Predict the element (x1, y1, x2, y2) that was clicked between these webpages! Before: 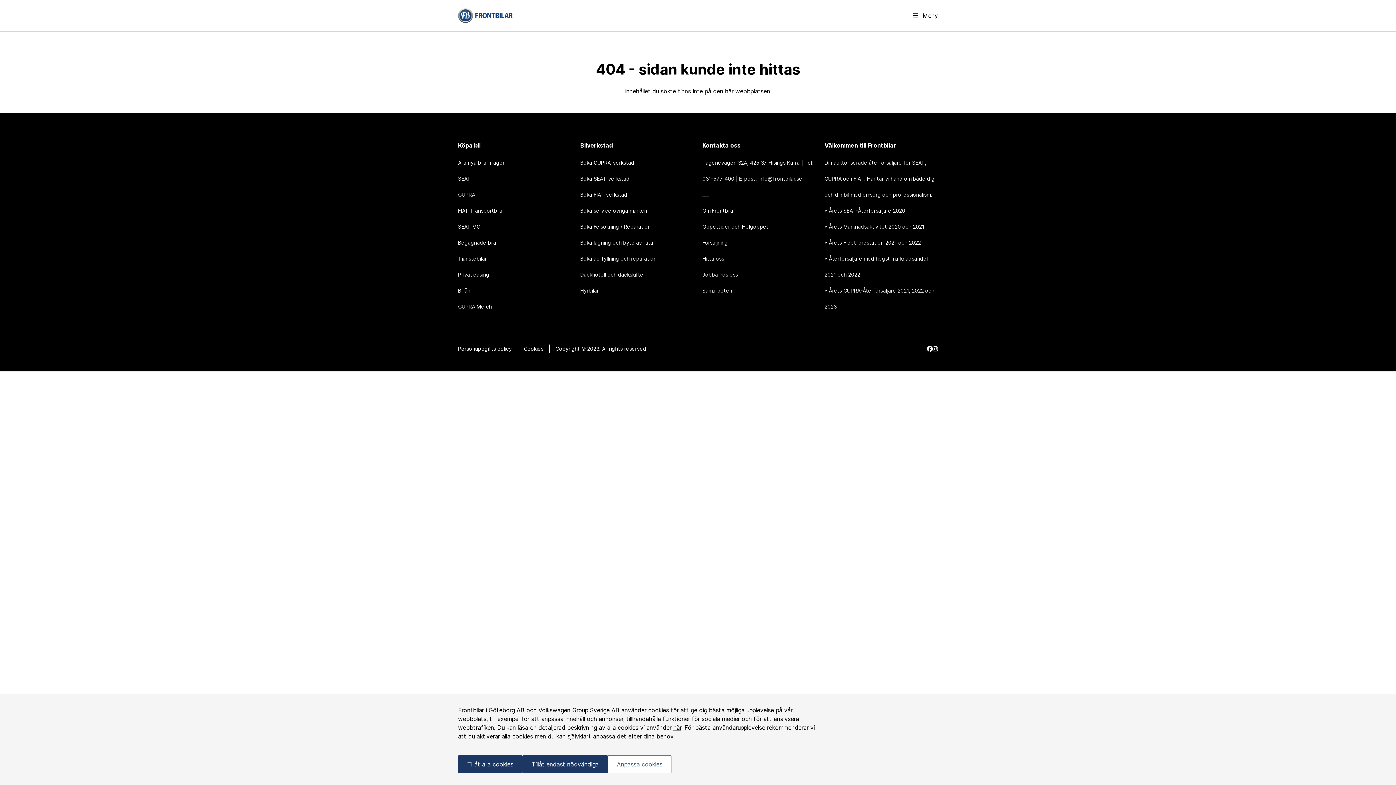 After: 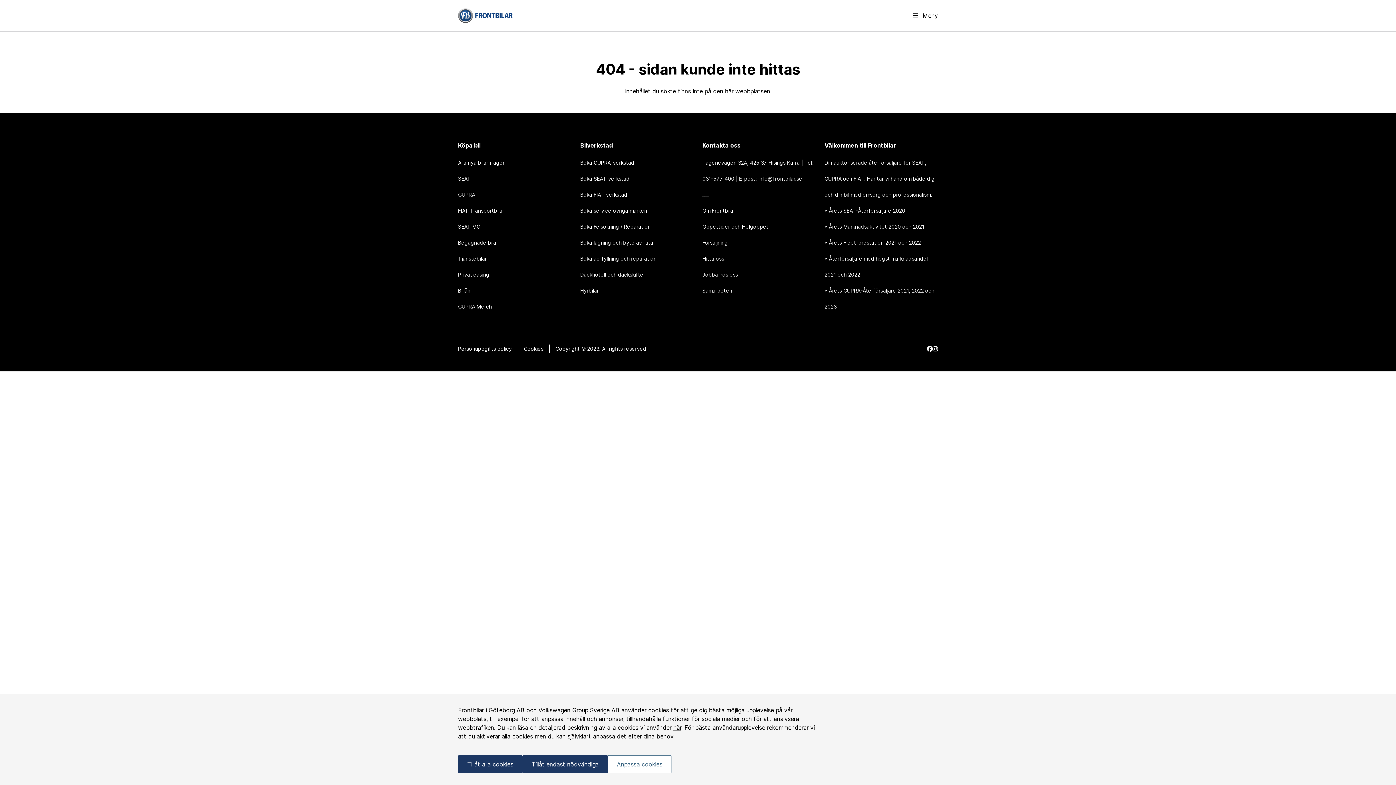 Action: bbox: (555, 344, 646, 353) label: Copyright © 2023. All rights reserved